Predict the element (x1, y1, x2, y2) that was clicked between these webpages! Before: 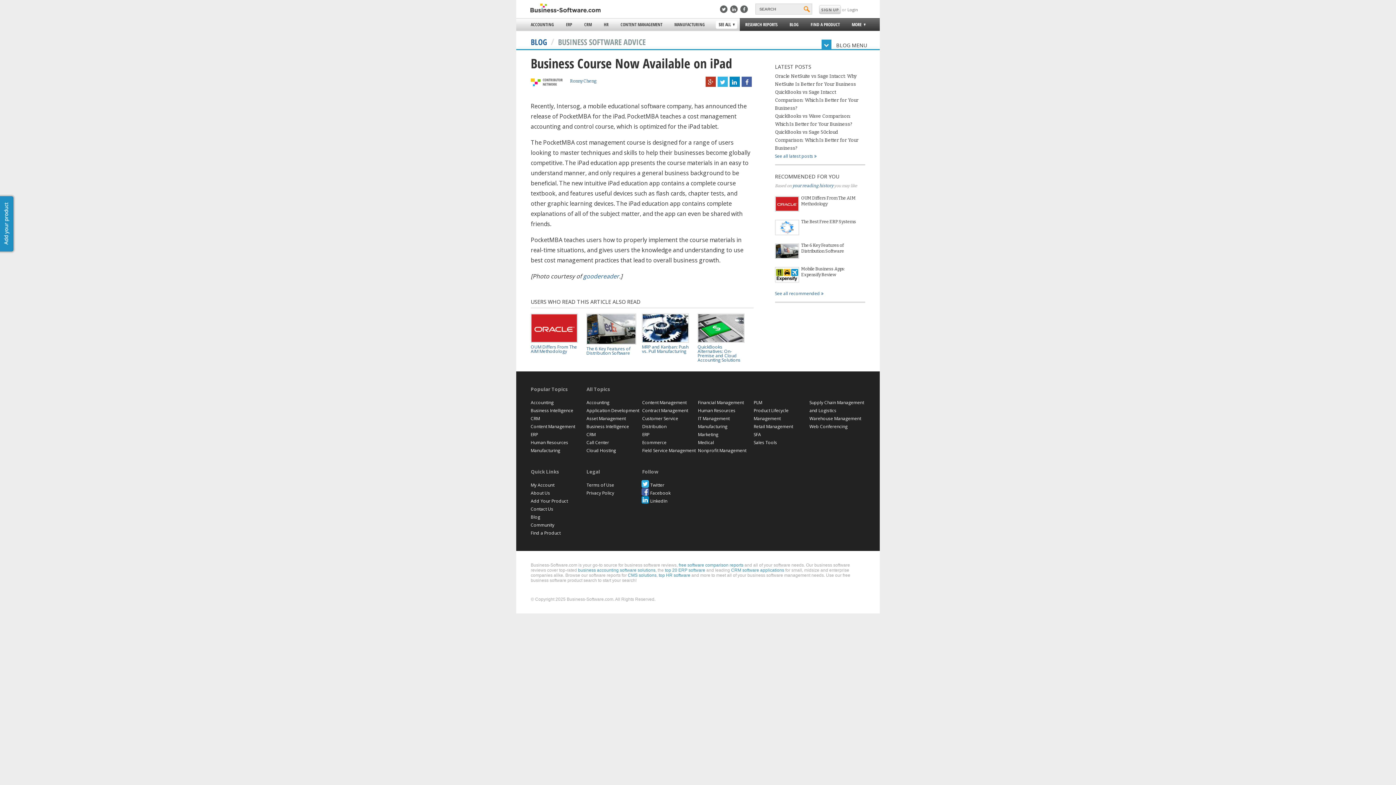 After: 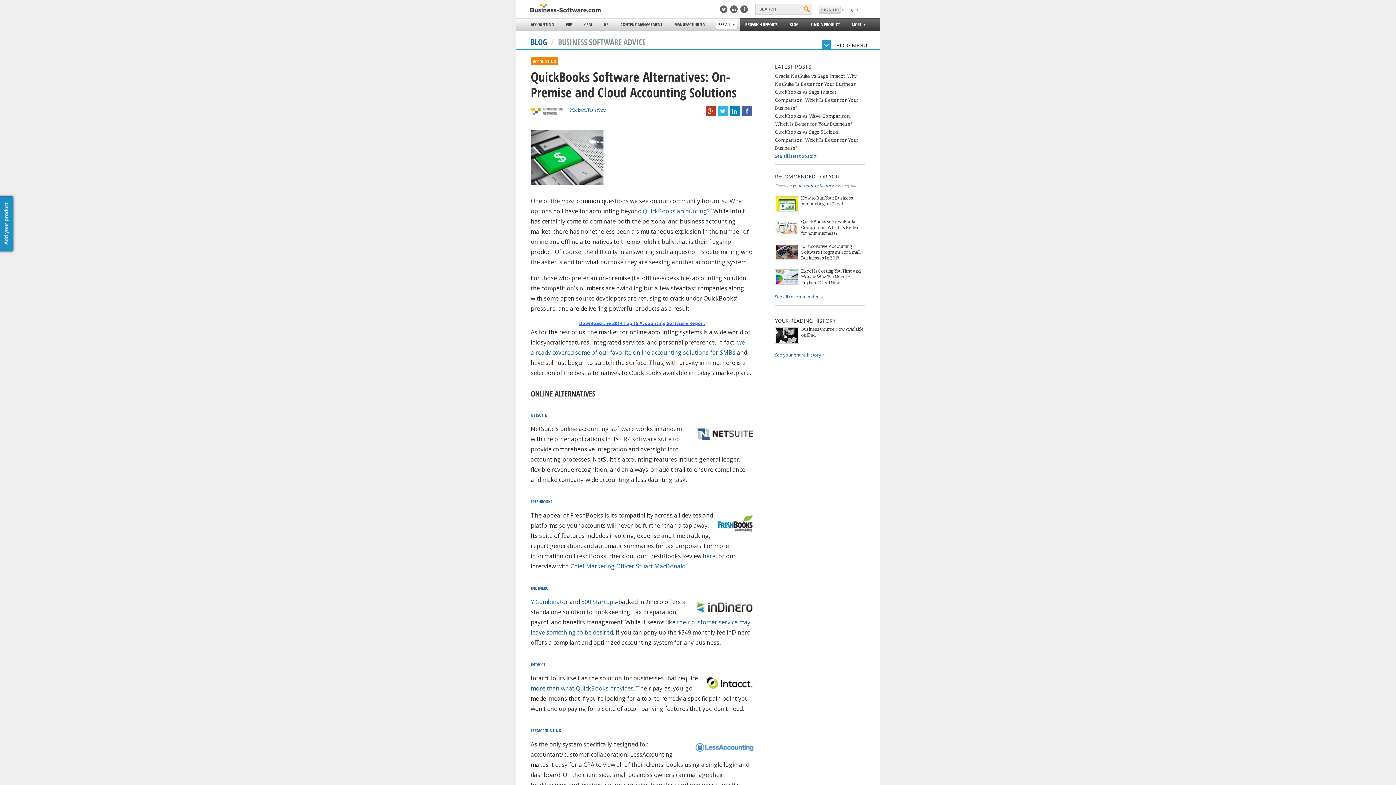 Action: label: QuickBooks Alternatives: On-Premise and Cloud Accounting Solutions bbox: (697, 344, 740, 363)